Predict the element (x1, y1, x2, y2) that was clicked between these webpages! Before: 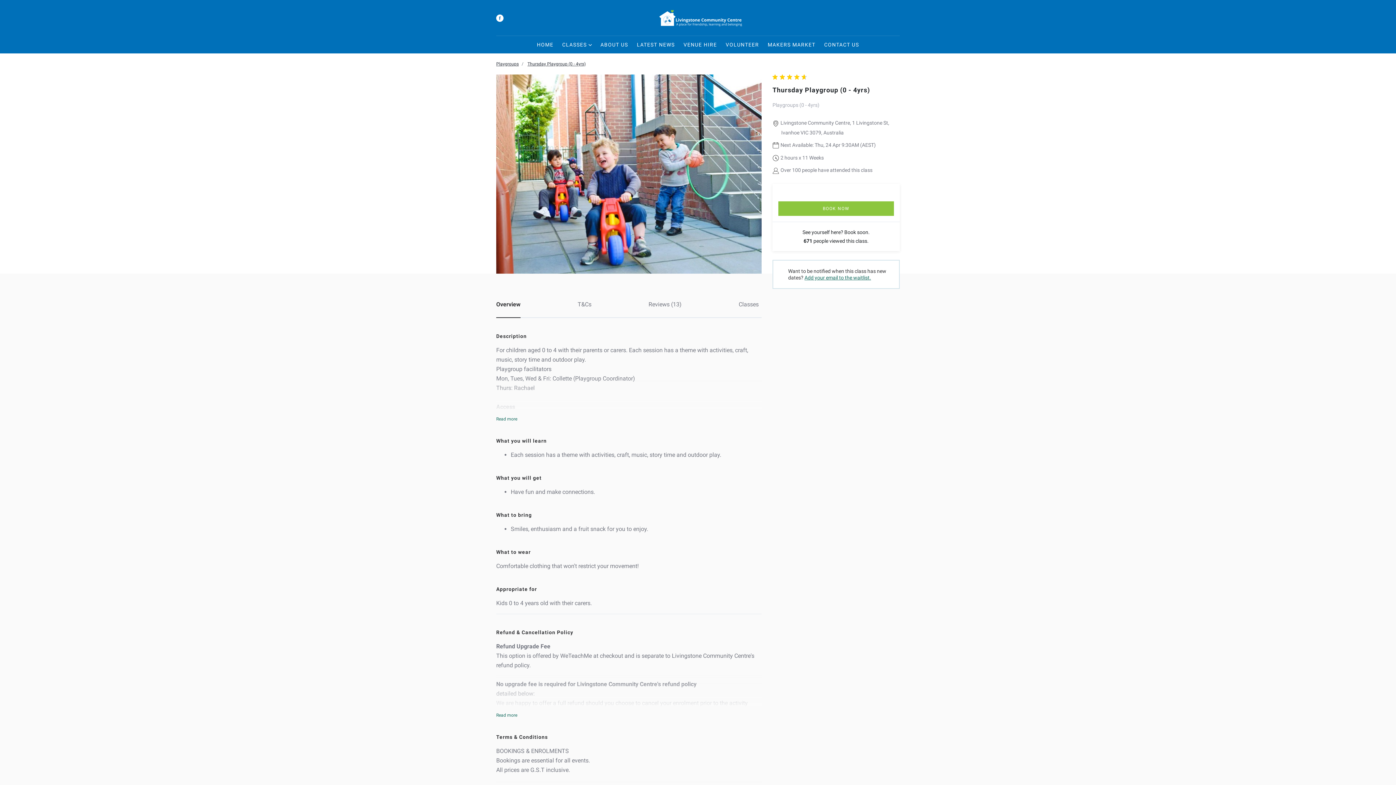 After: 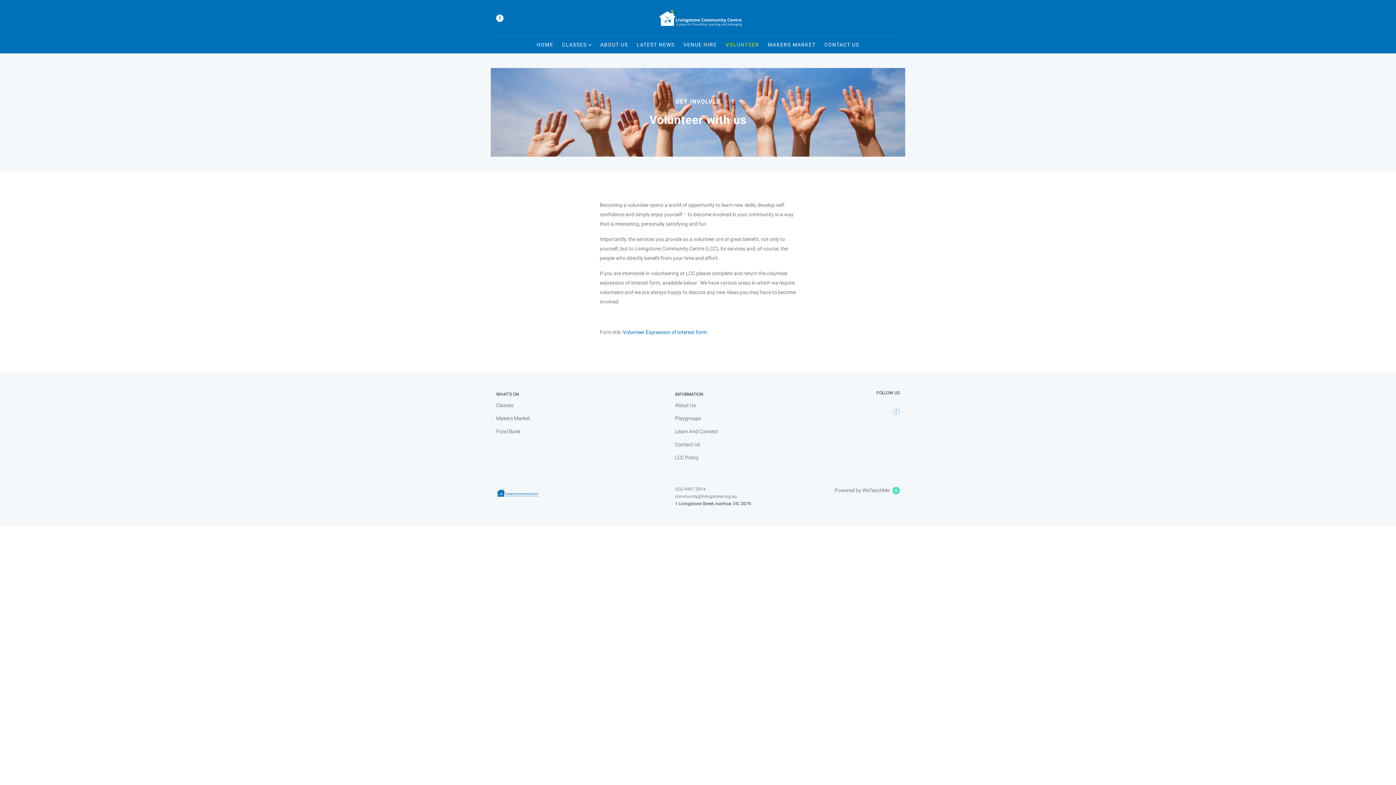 Action: bbox: (721, 41, 763, 47) label: VOLUNTEER